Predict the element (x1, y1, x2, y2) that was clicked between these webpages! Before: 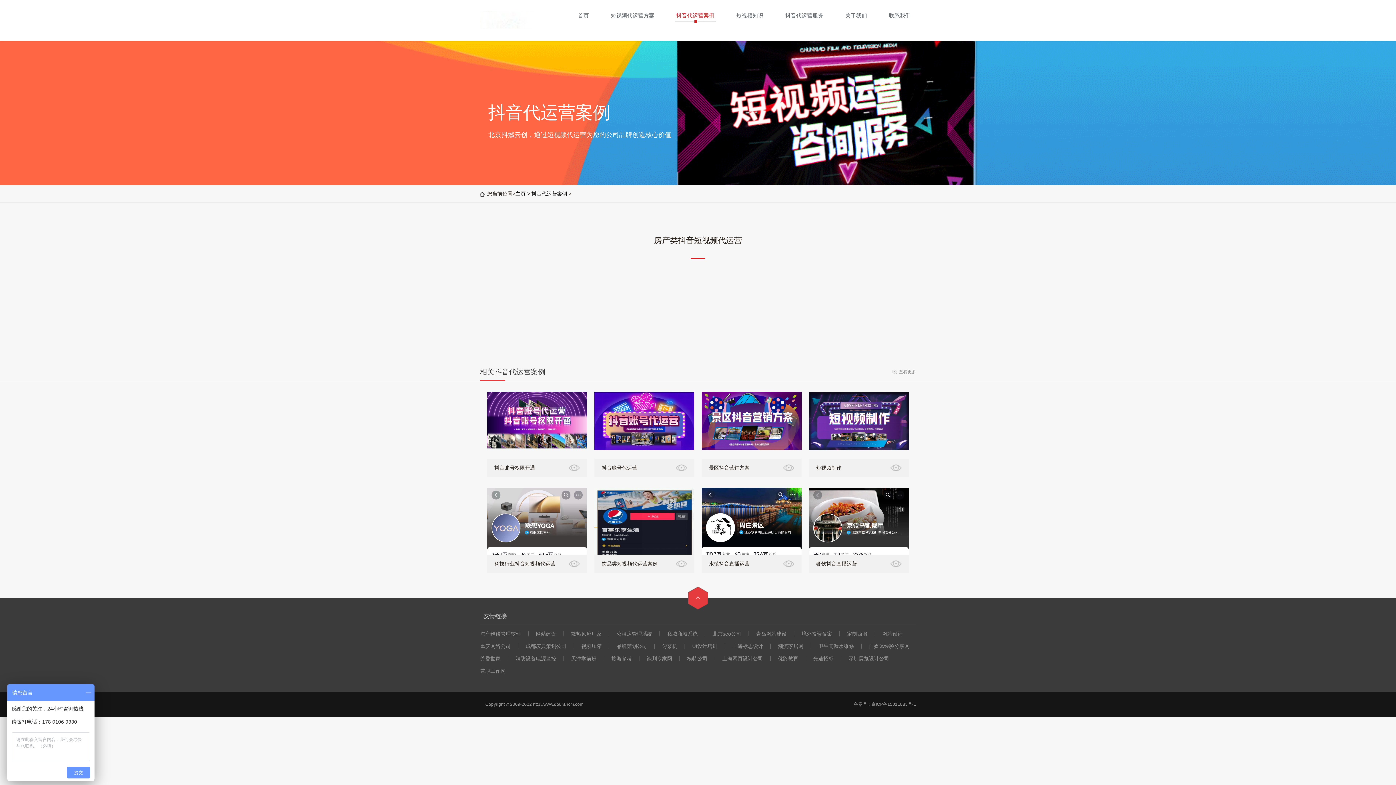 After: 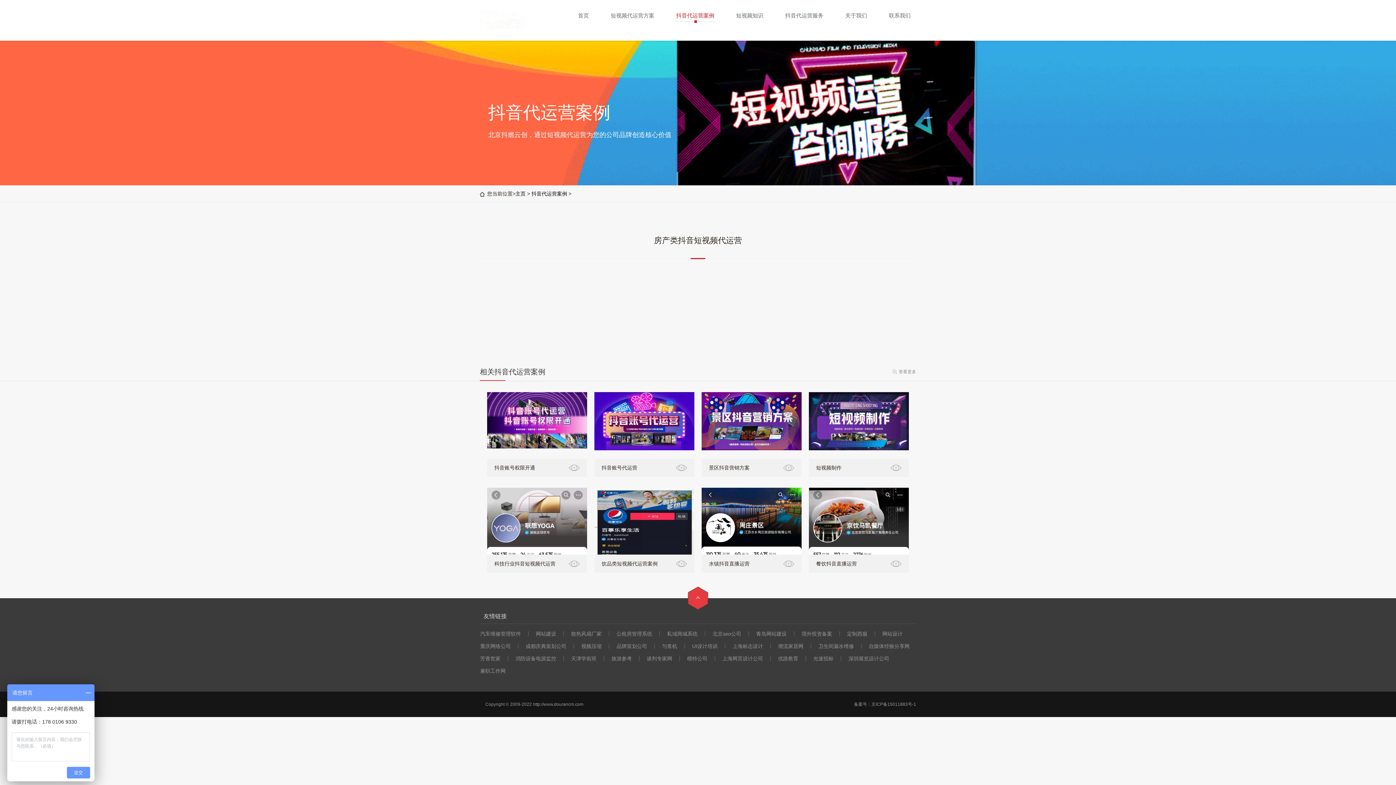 Action: label: 兼职工作网 bbox: (472, 668, 505, 673)